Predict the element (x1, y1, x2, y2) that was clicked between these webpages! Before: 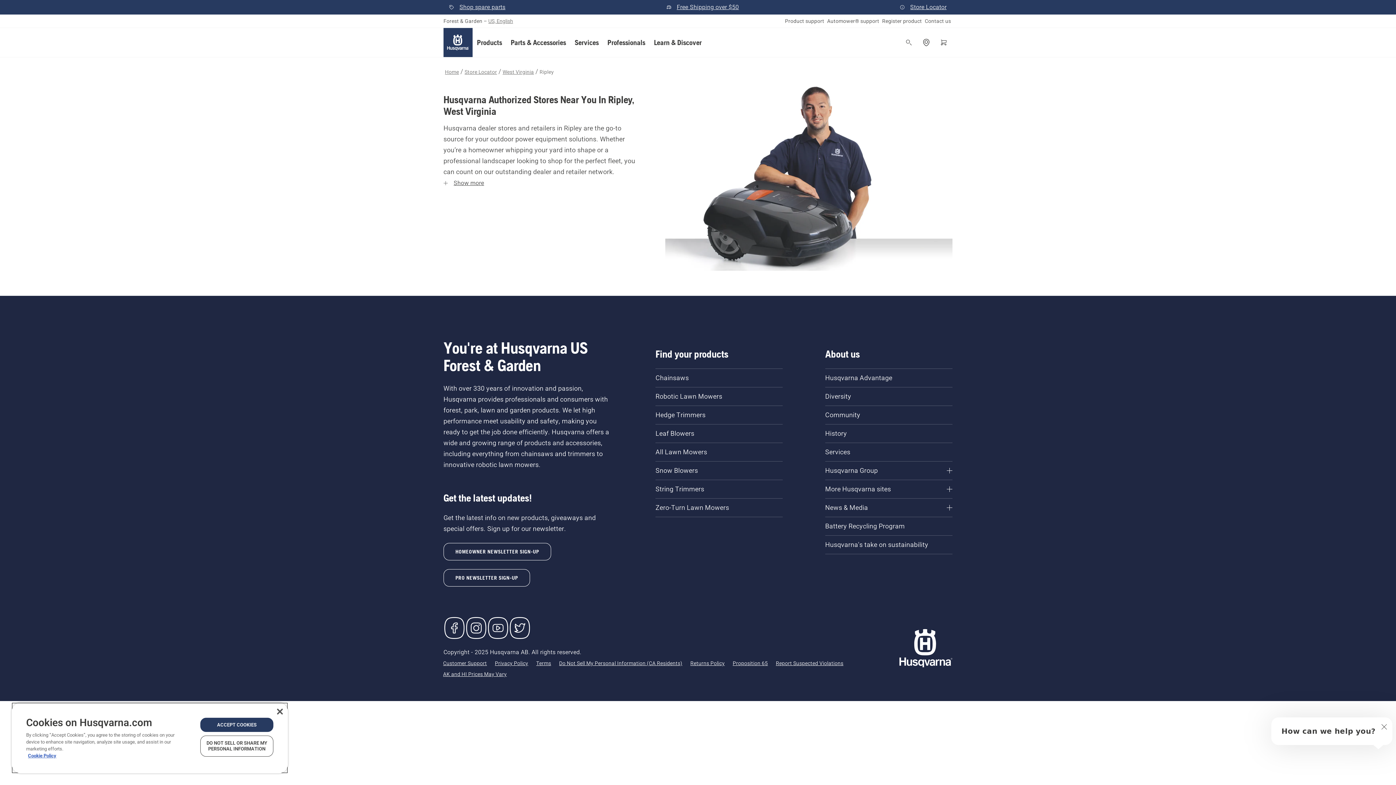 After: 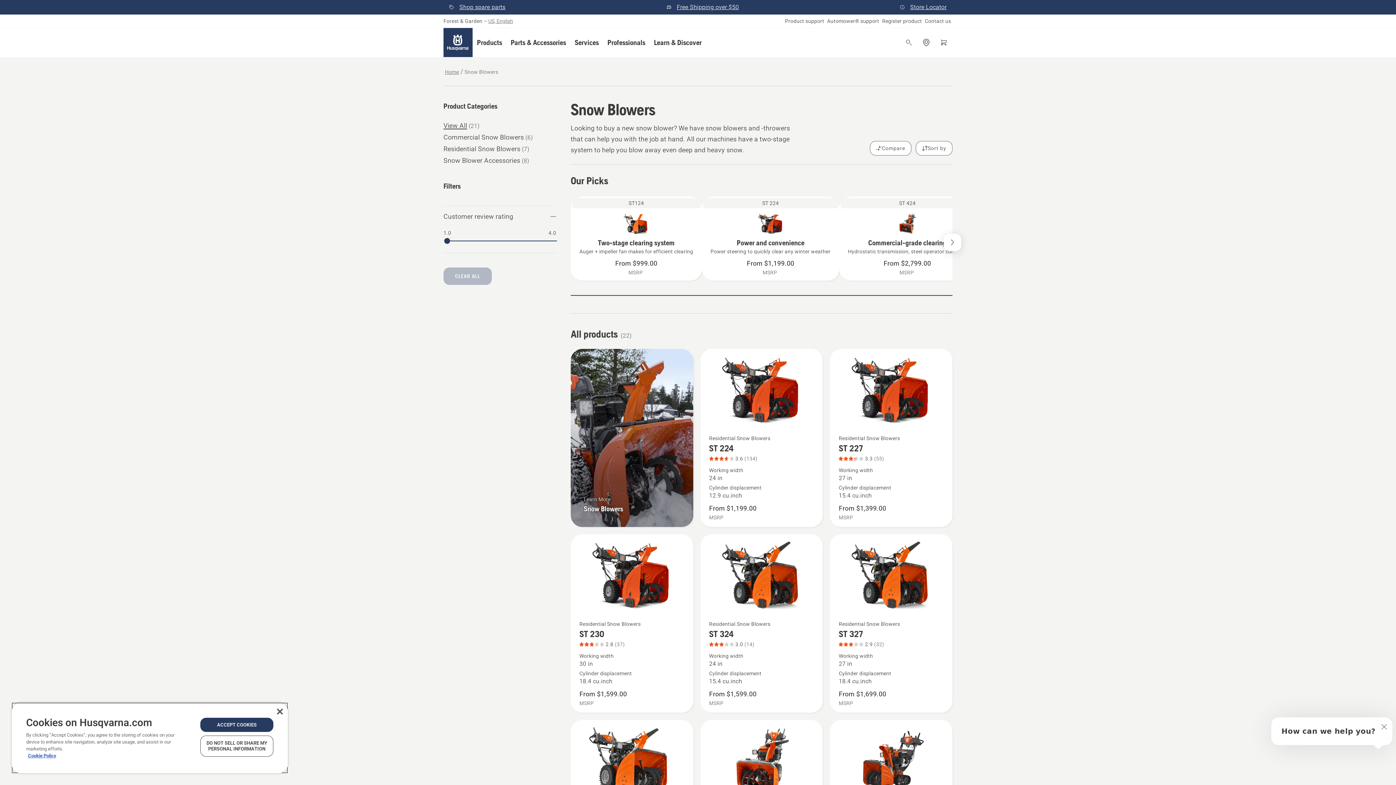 Action: bbox: (649, 462, 788, 479) label: Snow Blowers